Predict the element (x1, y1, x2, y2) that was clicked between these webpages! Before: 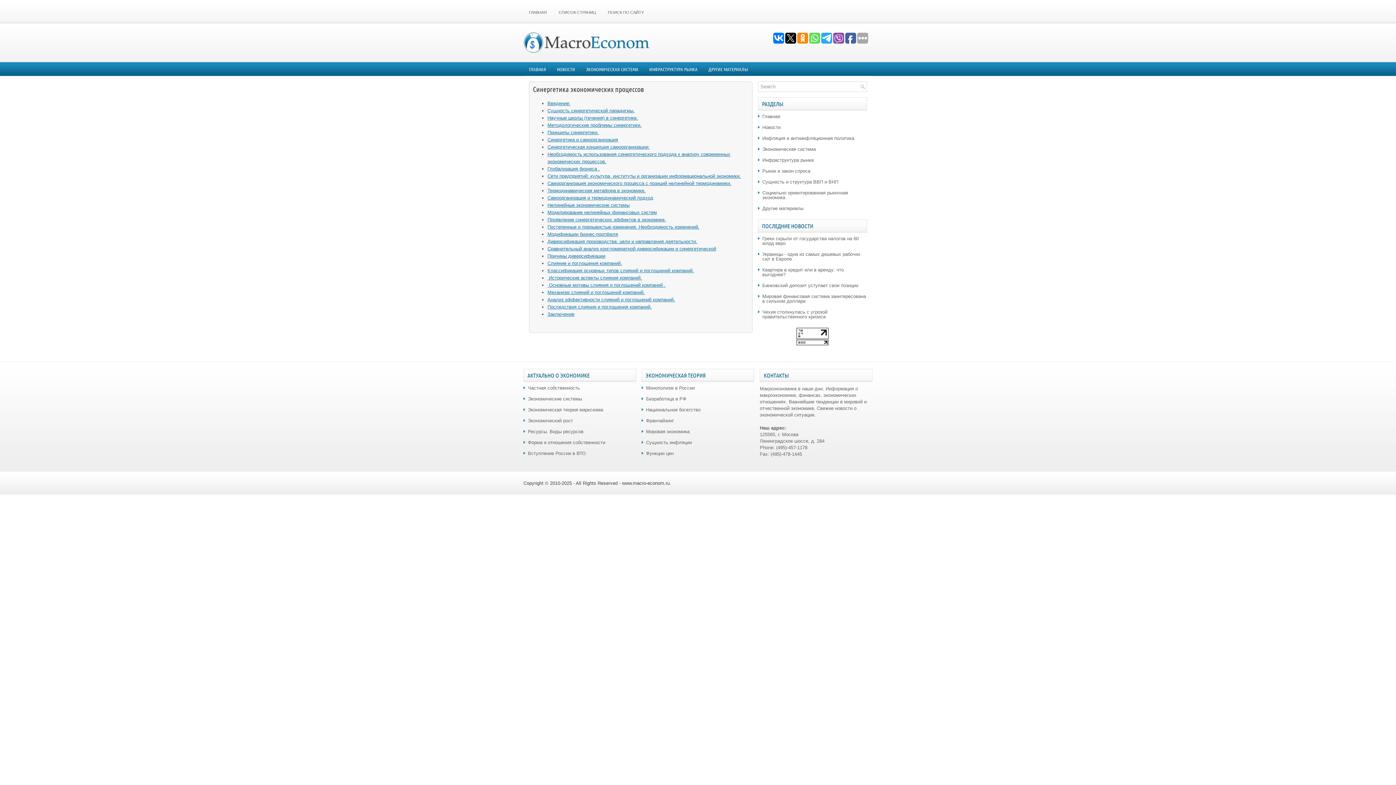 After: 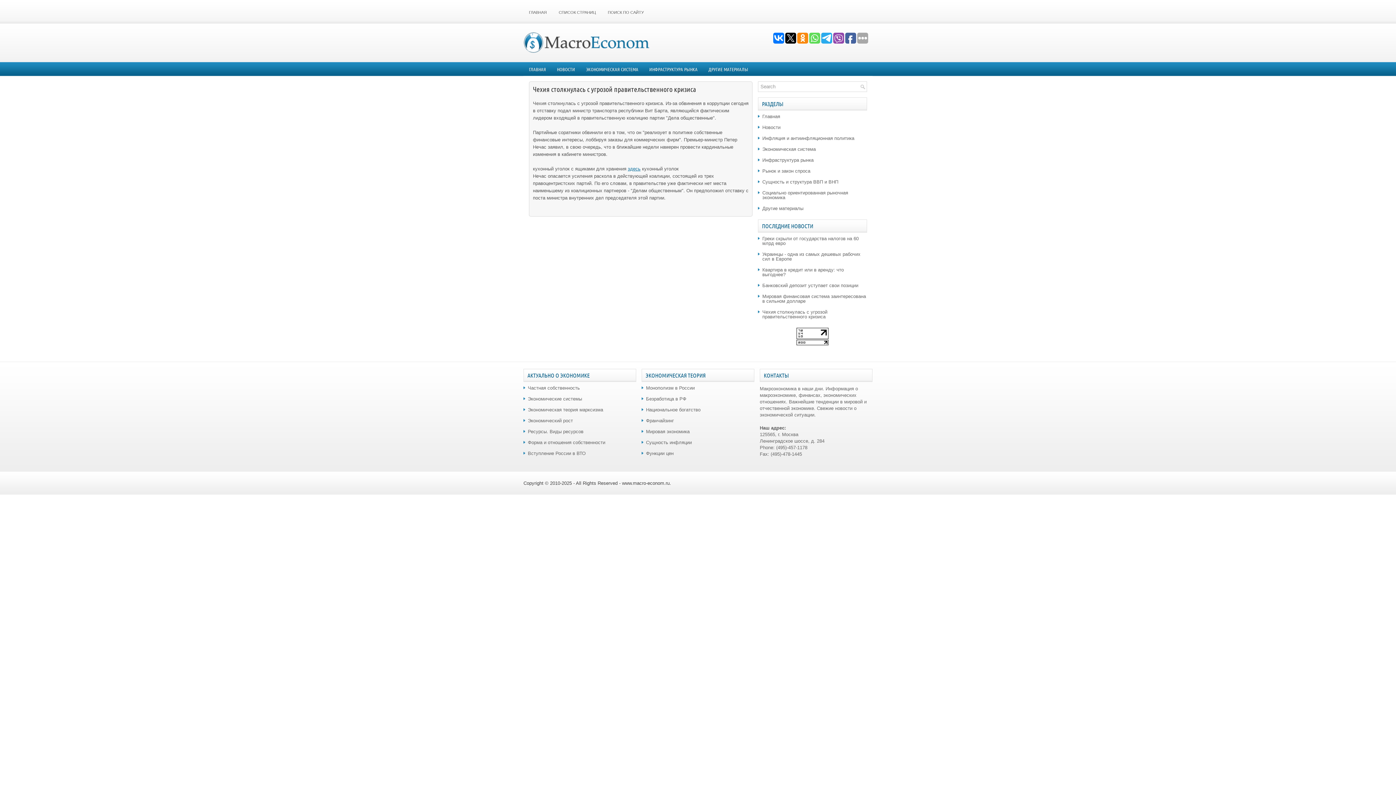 Action: bbox: (762, 309, 827, 319) label: Чехия столкнулась с угрозой правительственного кризиса